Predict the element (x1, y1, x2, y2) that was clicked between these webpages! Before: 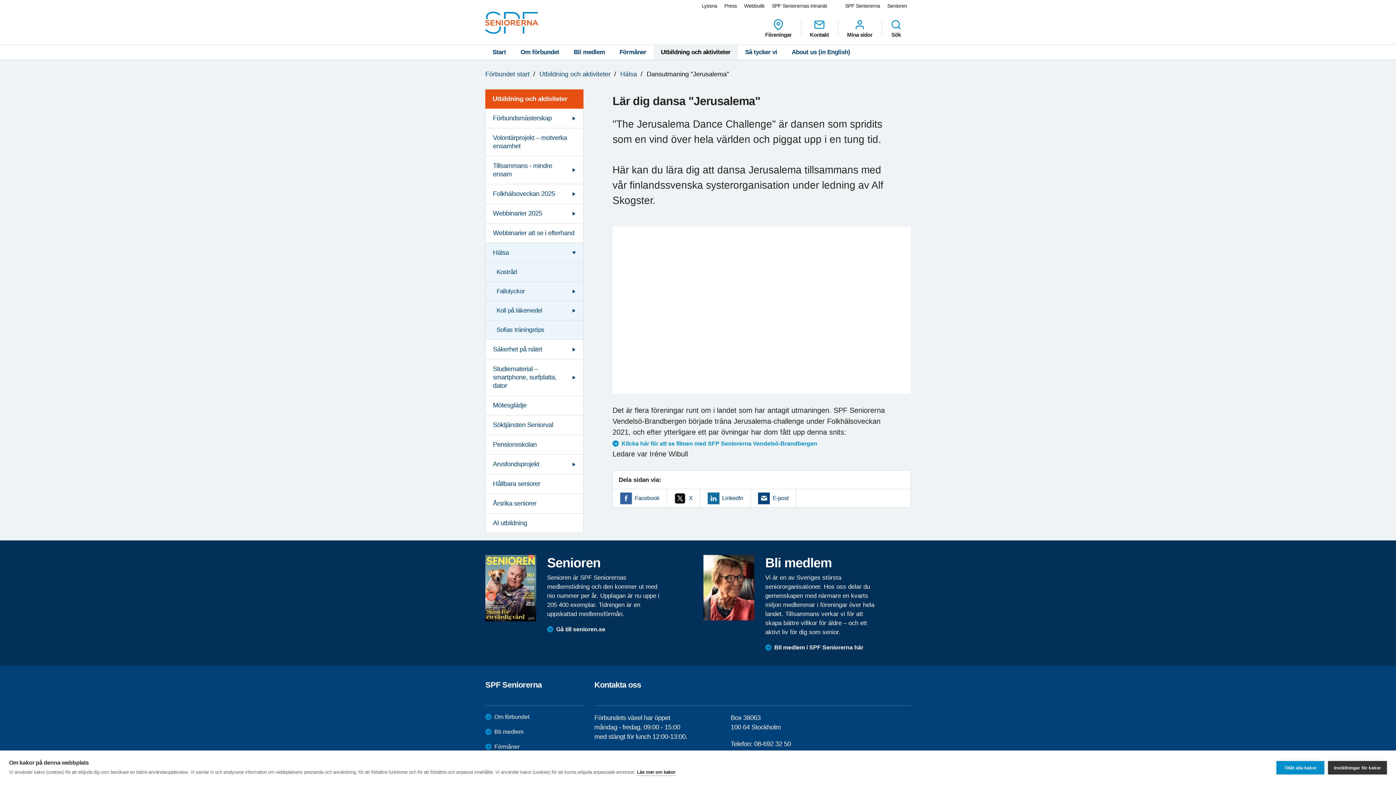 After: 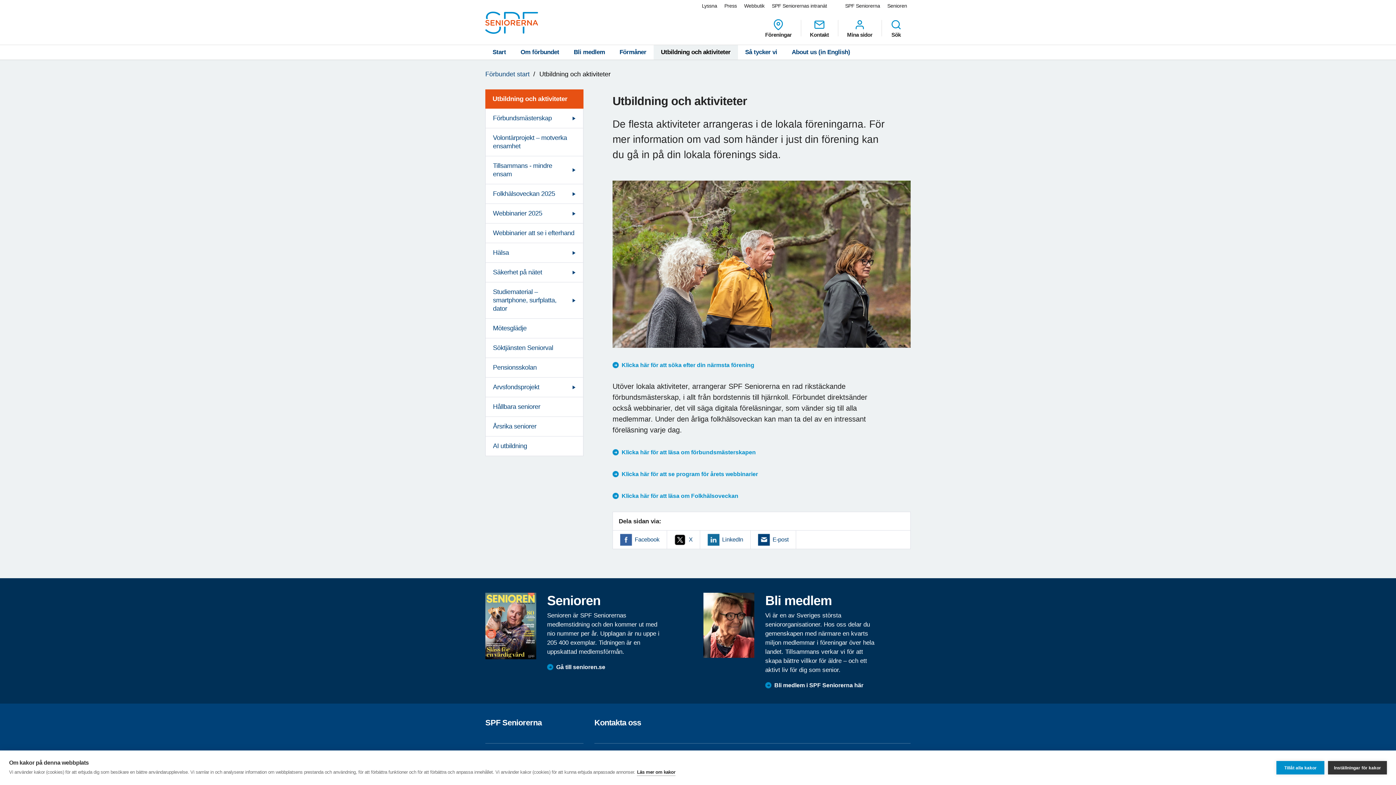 Action: label: Utbildning och aktiviteter bbox: (485, 89, 583, 108)